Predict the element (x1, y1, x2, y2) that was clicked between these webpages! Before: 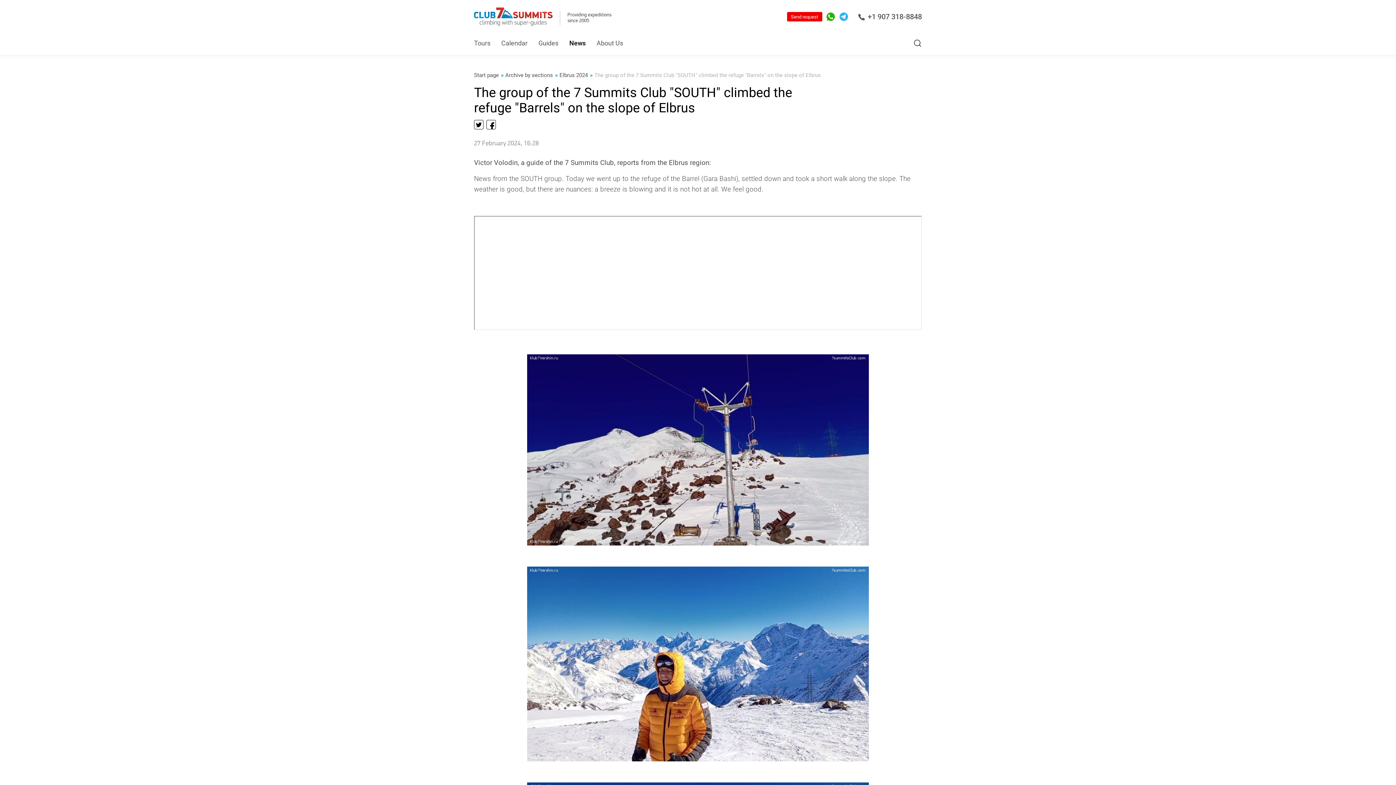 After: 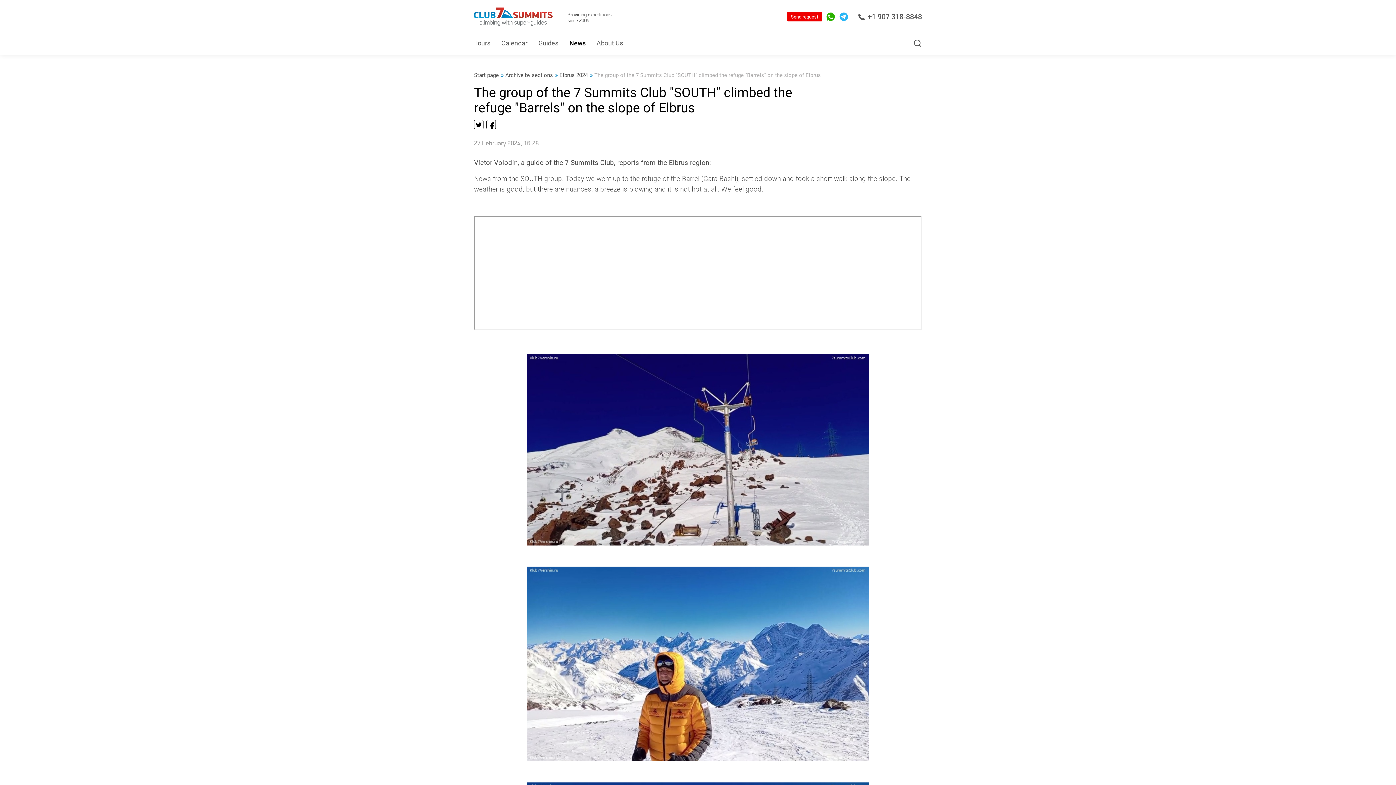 Action: bbox: (527, 355, 869, 363)